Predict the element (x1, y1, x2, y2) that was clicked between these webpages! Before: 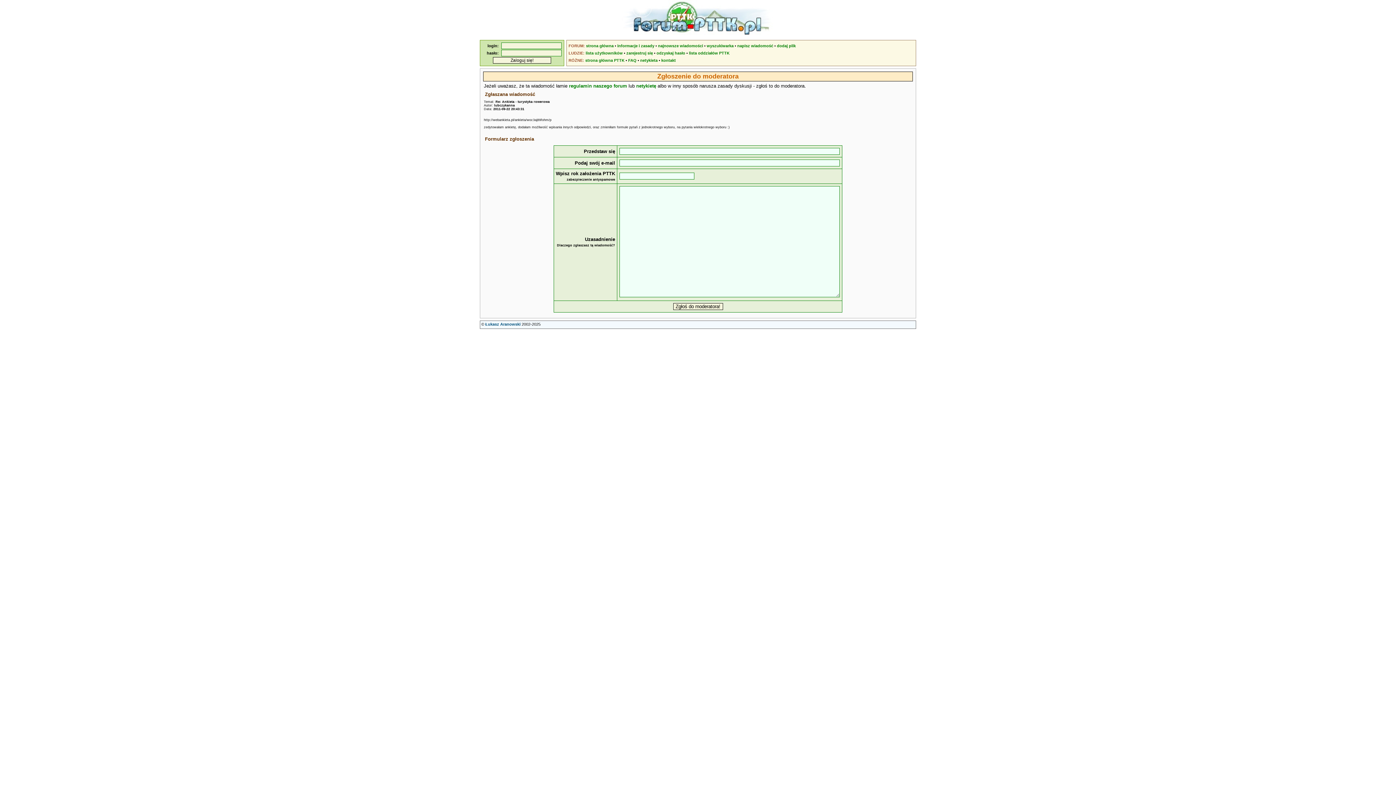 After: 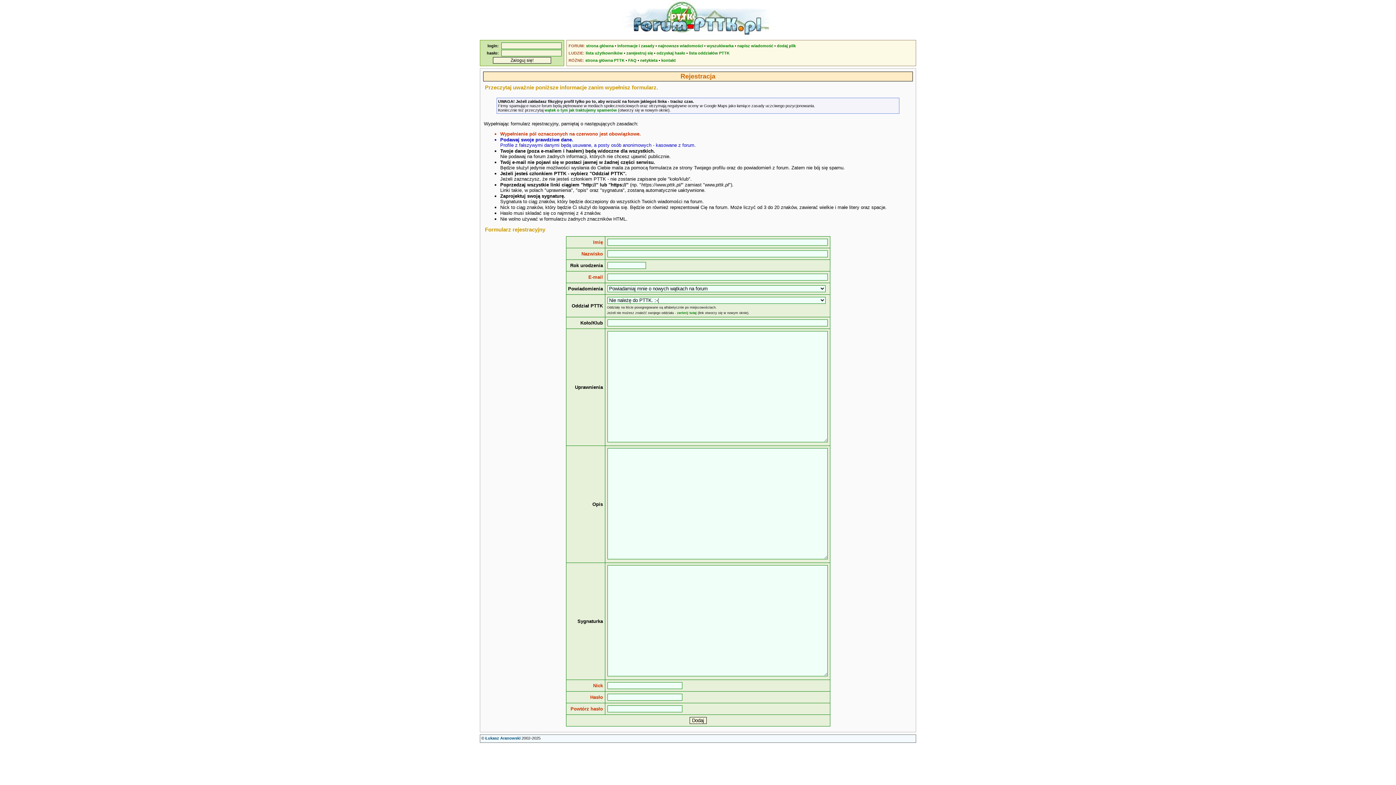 Action: bbox: (626, 50, 653, 55) label: zarejestruj się